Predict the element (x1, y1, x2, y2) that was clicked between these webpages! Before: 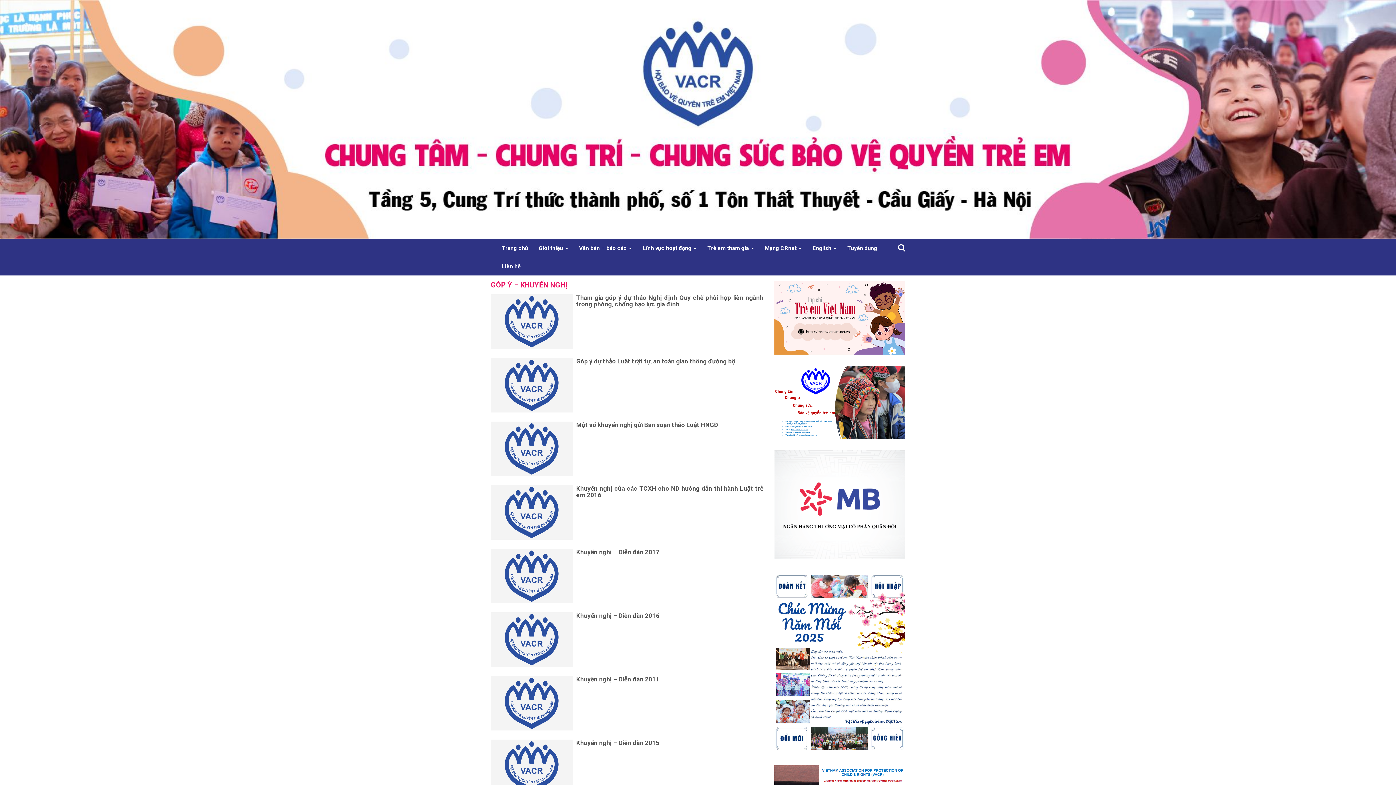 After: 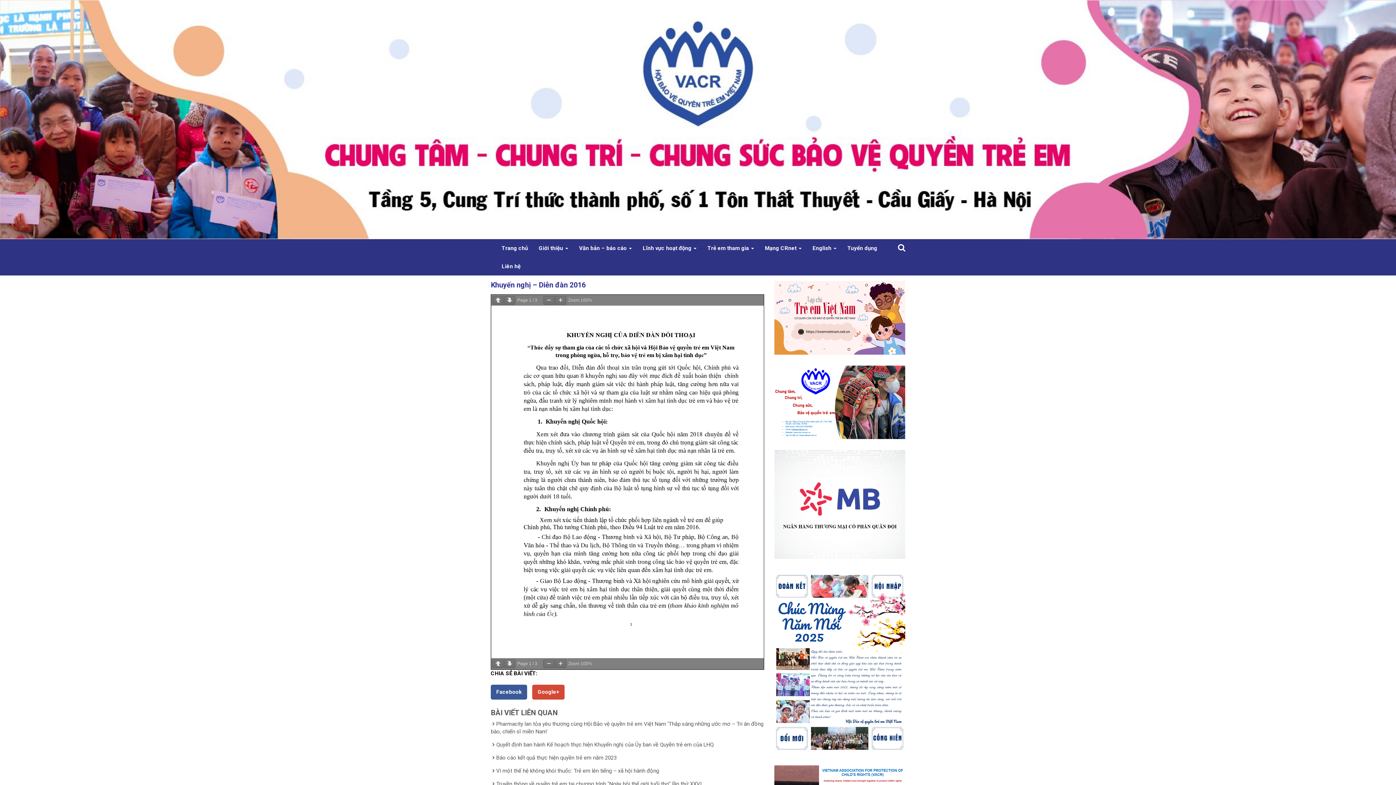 Action: bbox: (490, 612, 572, 667)